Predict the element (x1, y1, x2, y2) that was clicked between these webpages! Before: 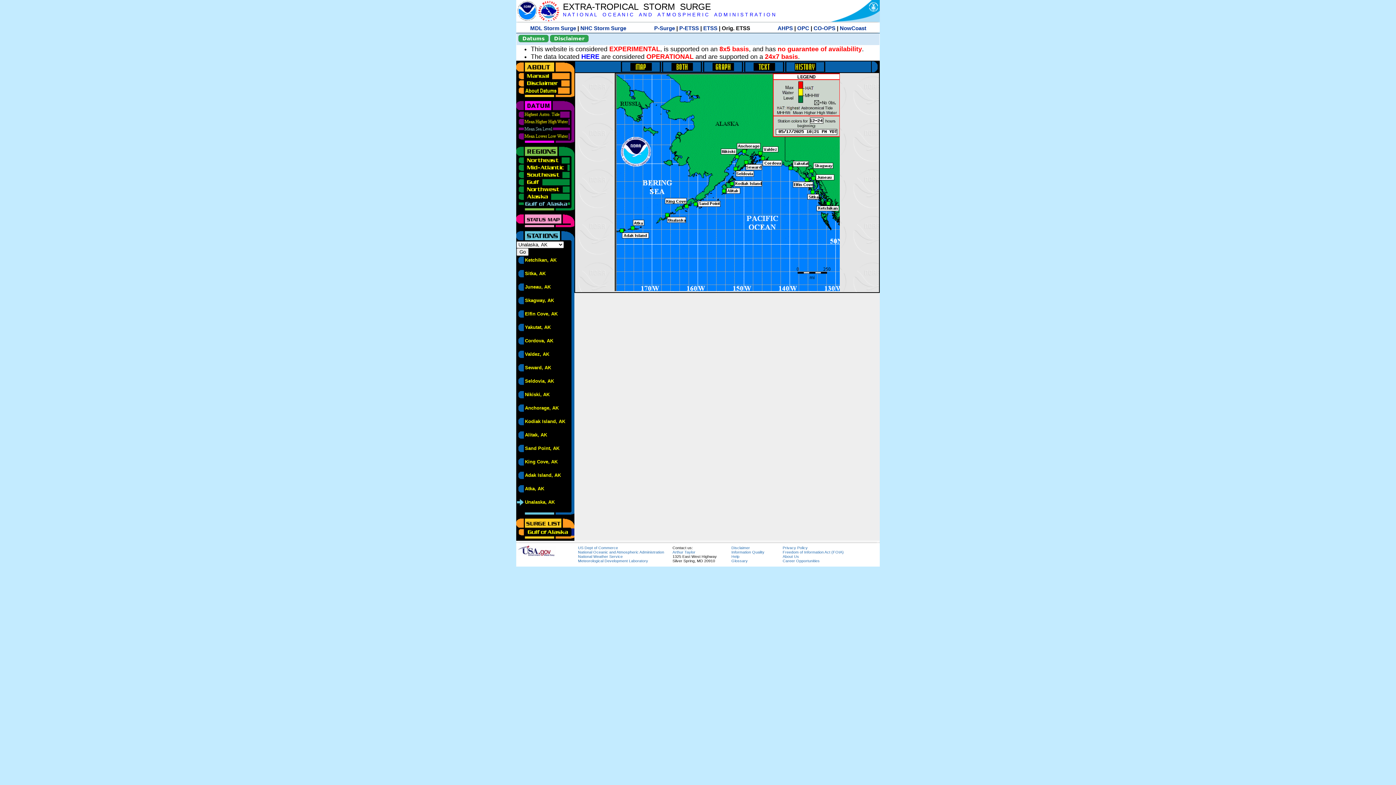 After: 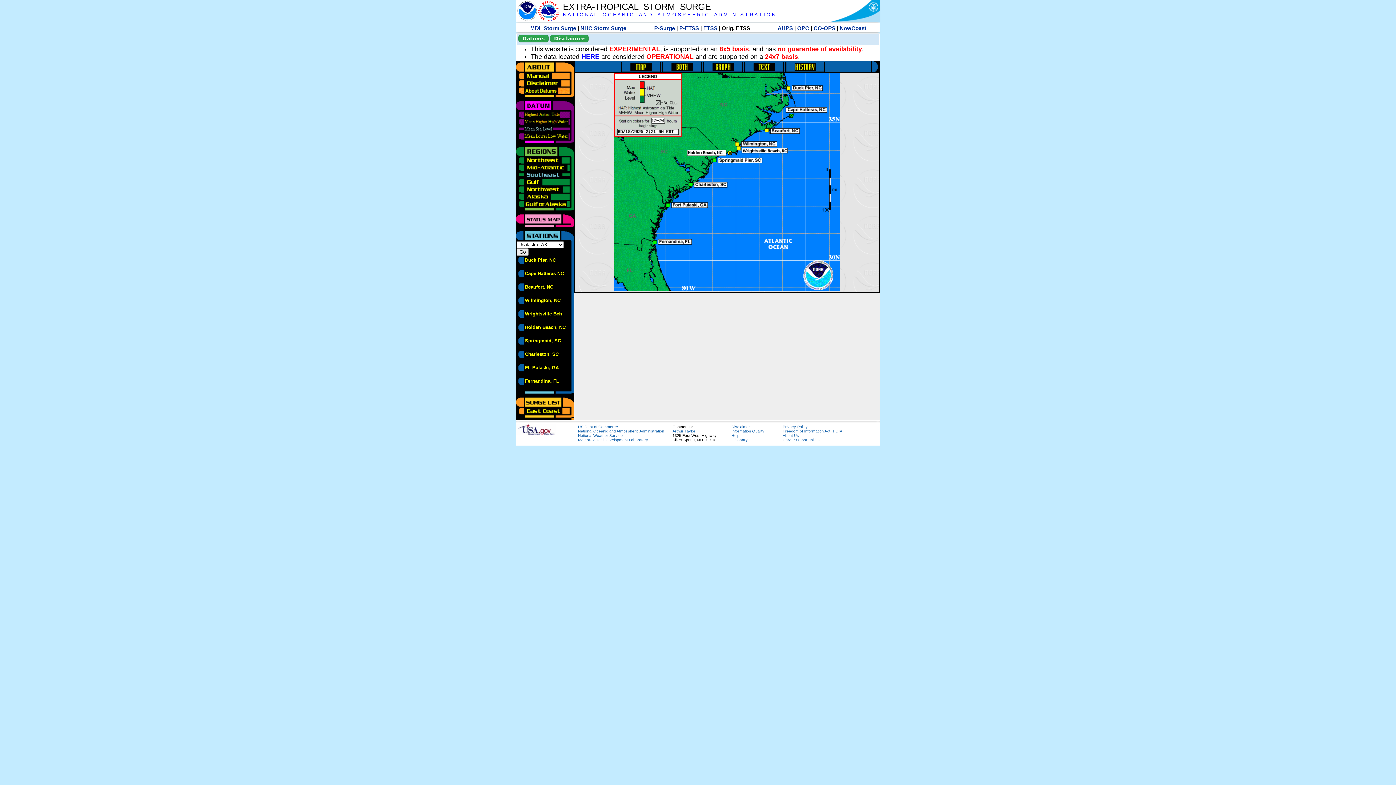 Action: bbox: (516, 171, 570, 176)